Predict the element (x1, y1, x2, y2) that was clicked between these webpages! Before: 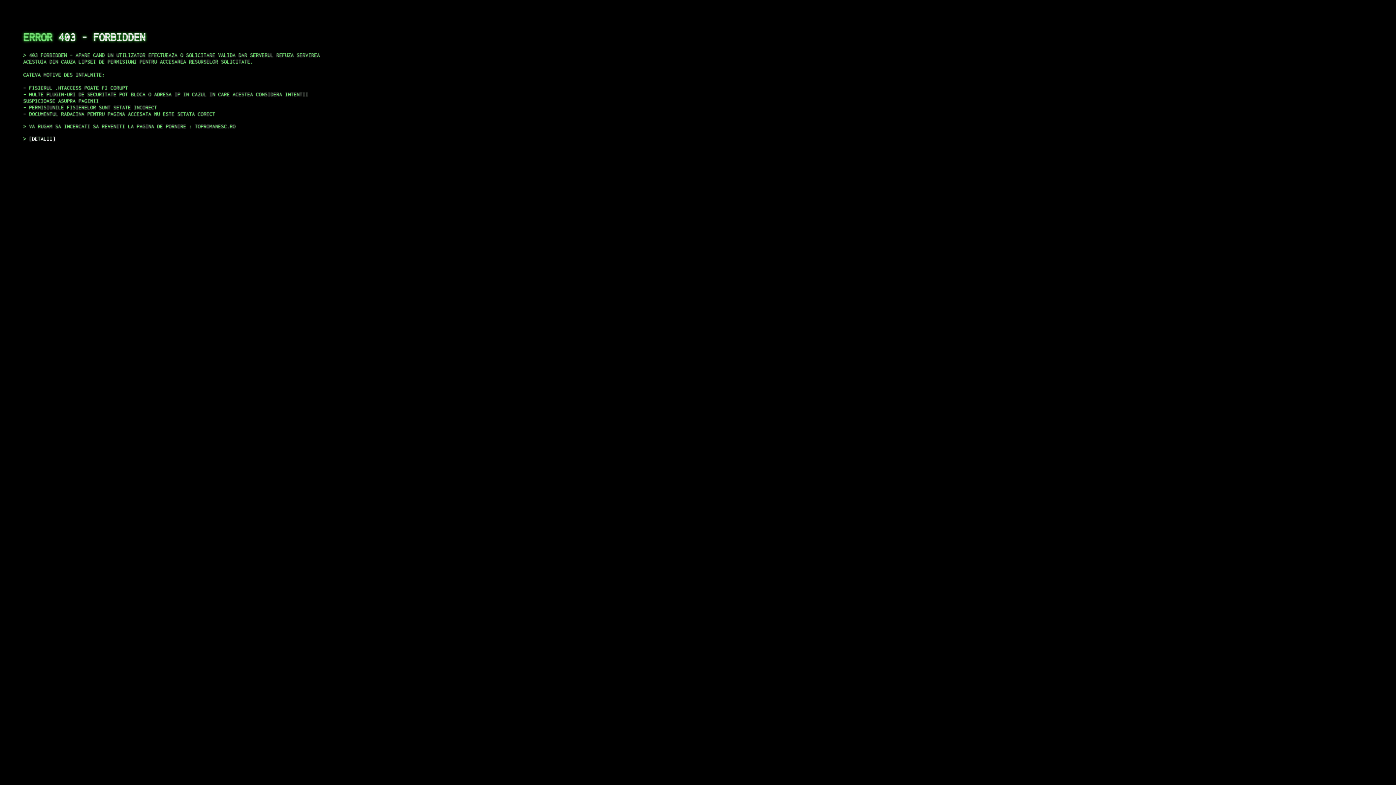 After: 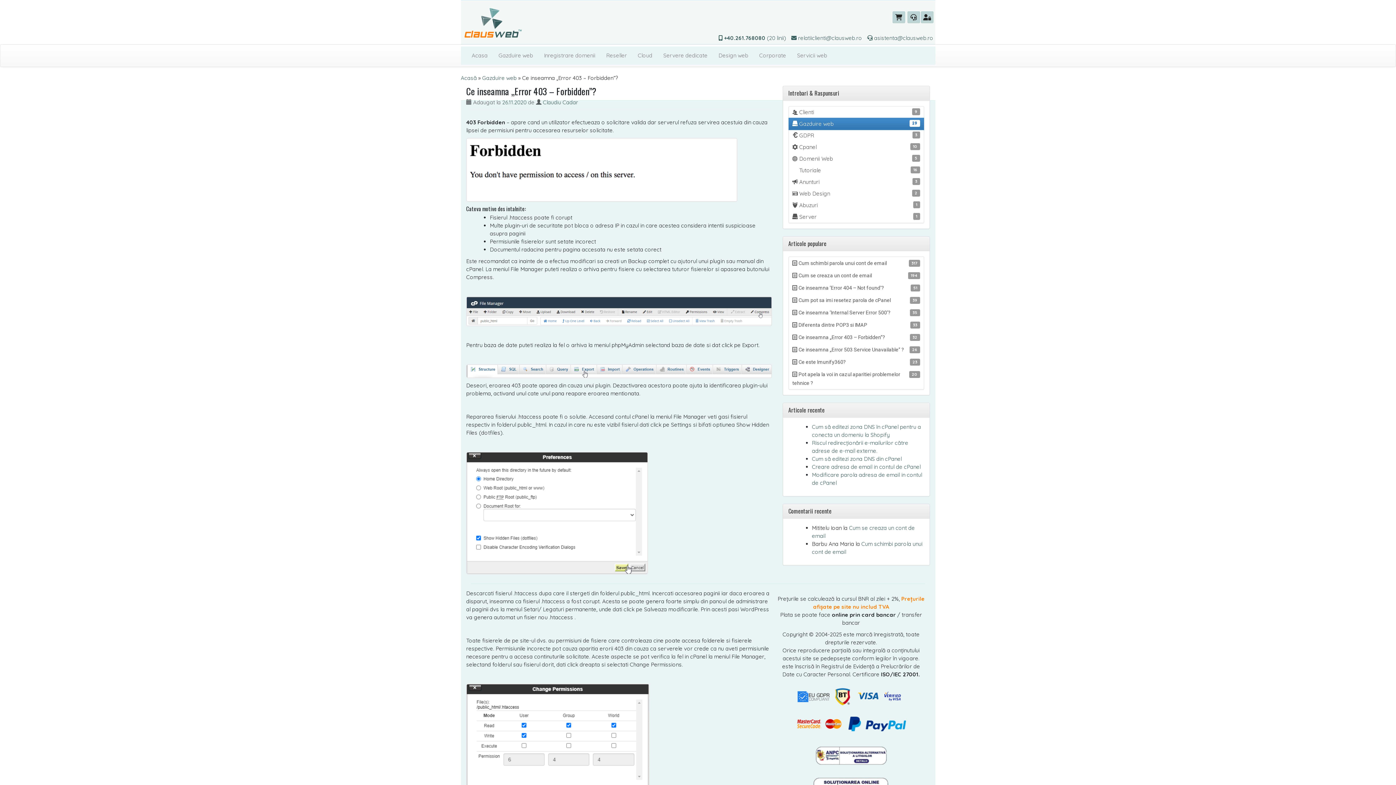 Action: label: DETALII bbox: (29, 135, 55, 141)